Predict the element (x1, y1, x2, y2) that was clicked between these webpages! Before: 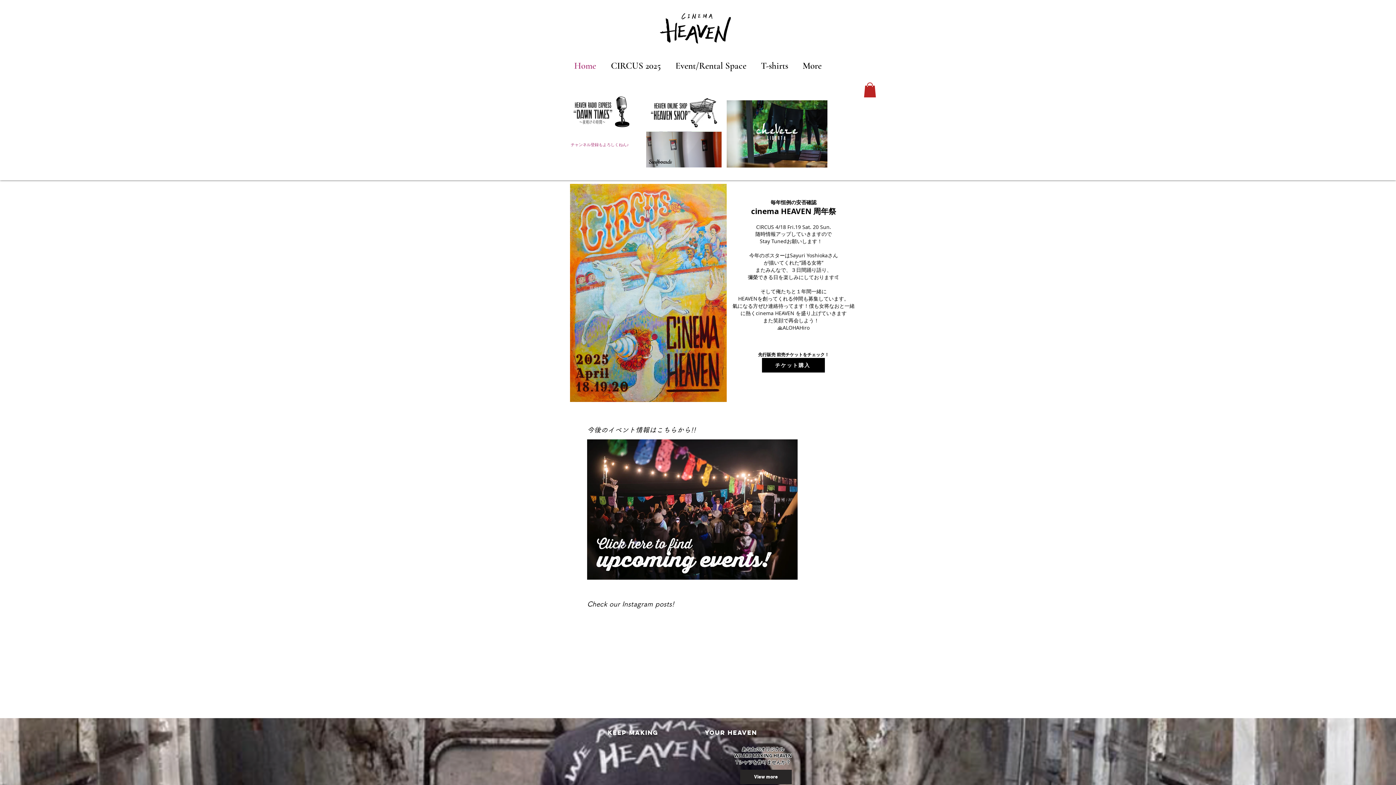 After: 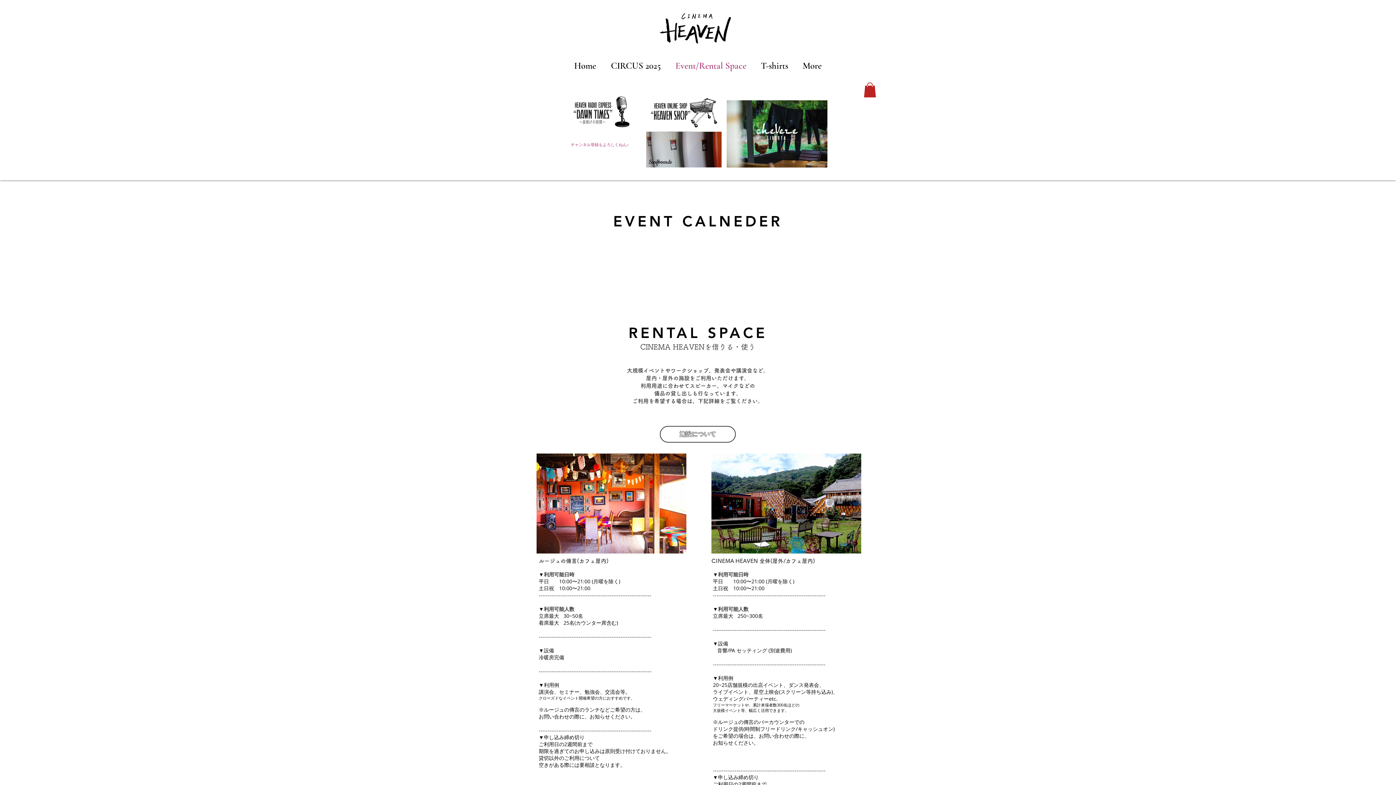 Action: bbox: (668, 59, 753, 70) label: Event/Rental Space